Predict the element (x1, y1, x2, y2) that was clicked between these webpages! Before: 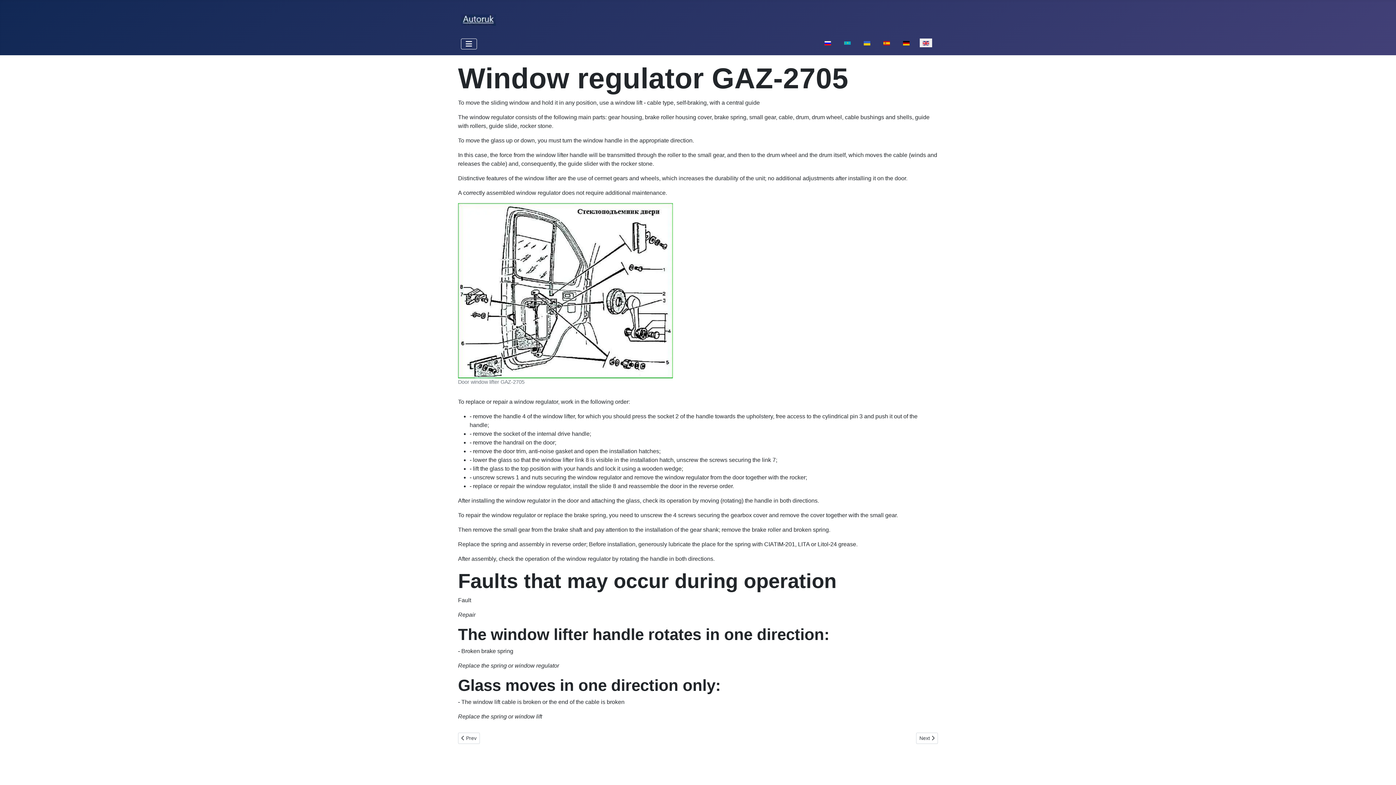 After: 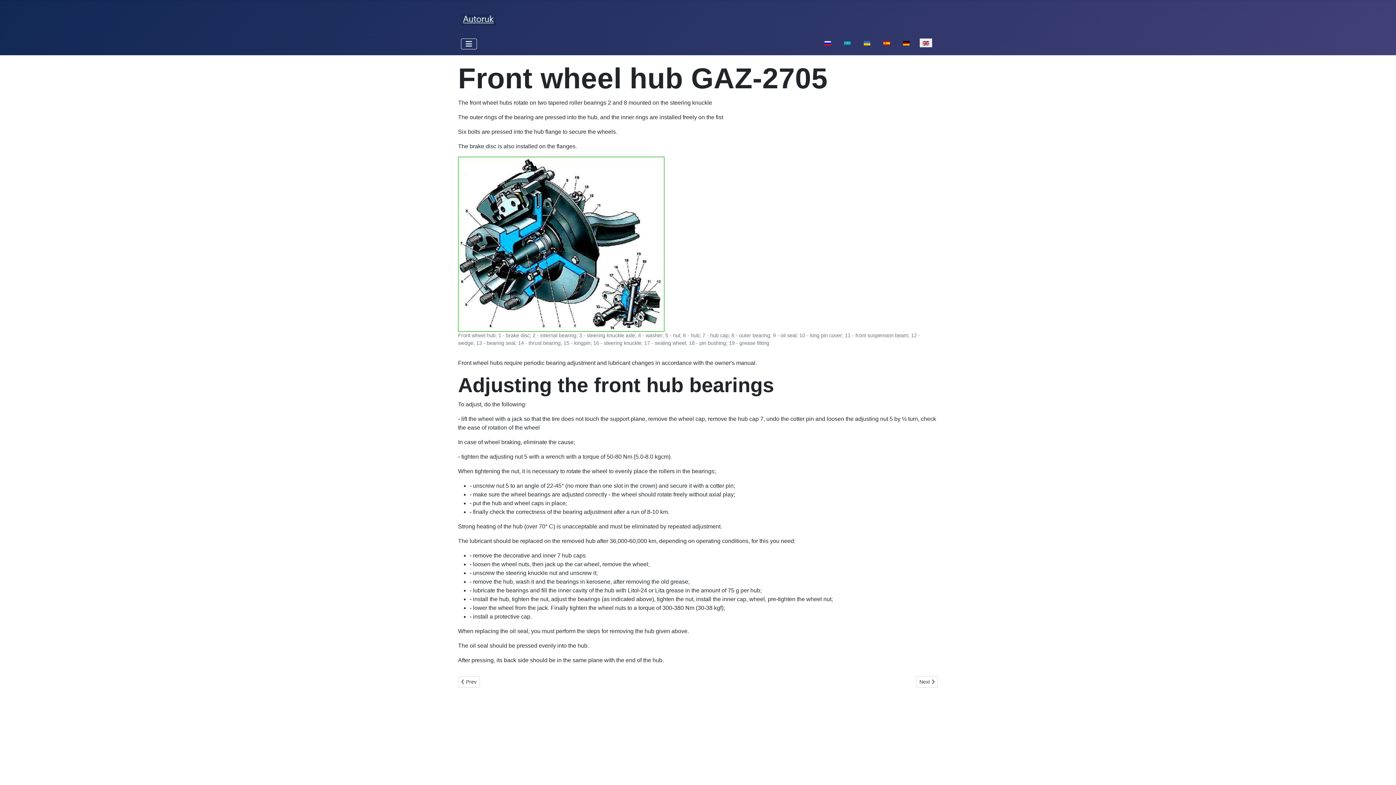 Action: bbox: (458, 733, 480, 744) label: Previous article: Front wheel hub GAZ-2705
 Prev